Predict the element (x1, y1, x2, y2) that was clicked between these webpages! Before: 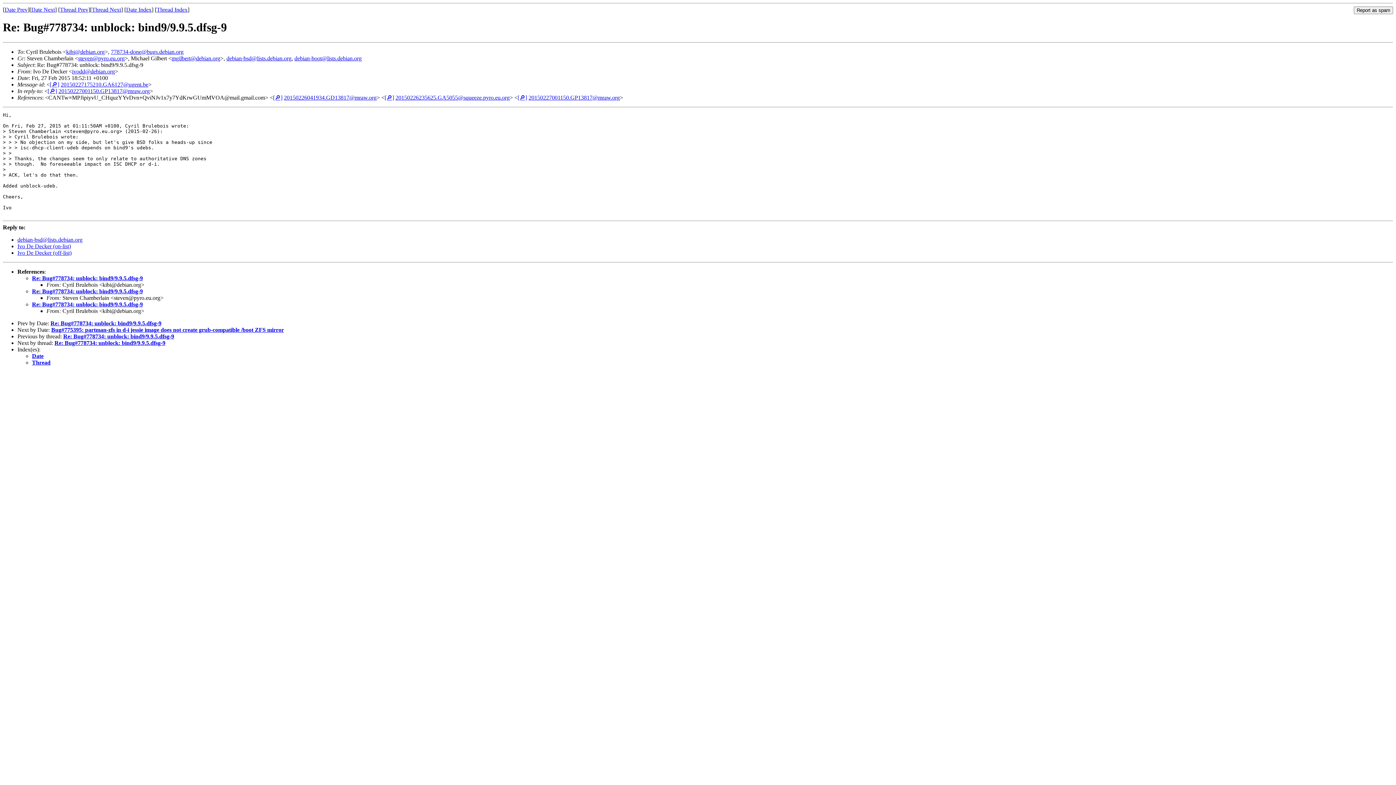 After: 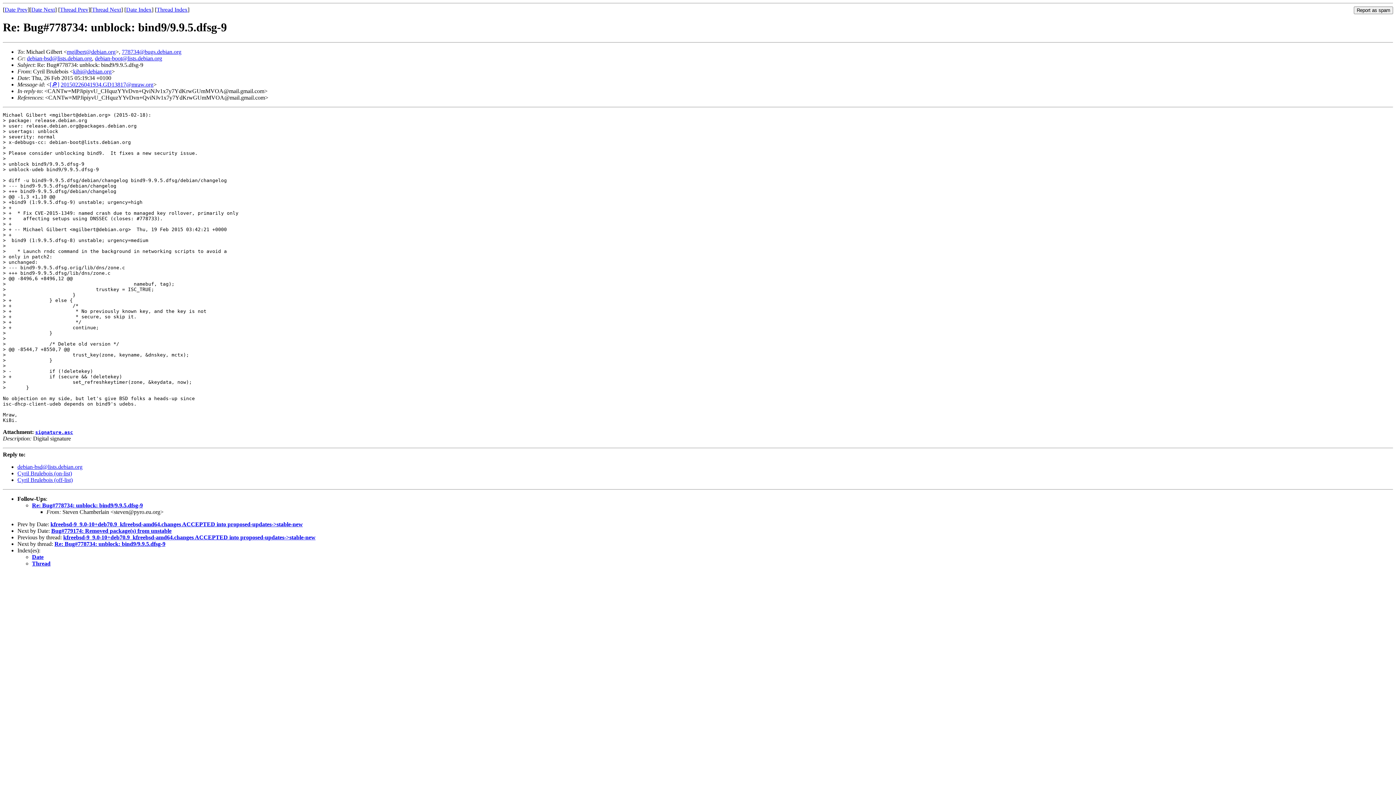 Action: bbox: (284, 94, 376, 100) label: 20150226041934.GD13817@mraw.org